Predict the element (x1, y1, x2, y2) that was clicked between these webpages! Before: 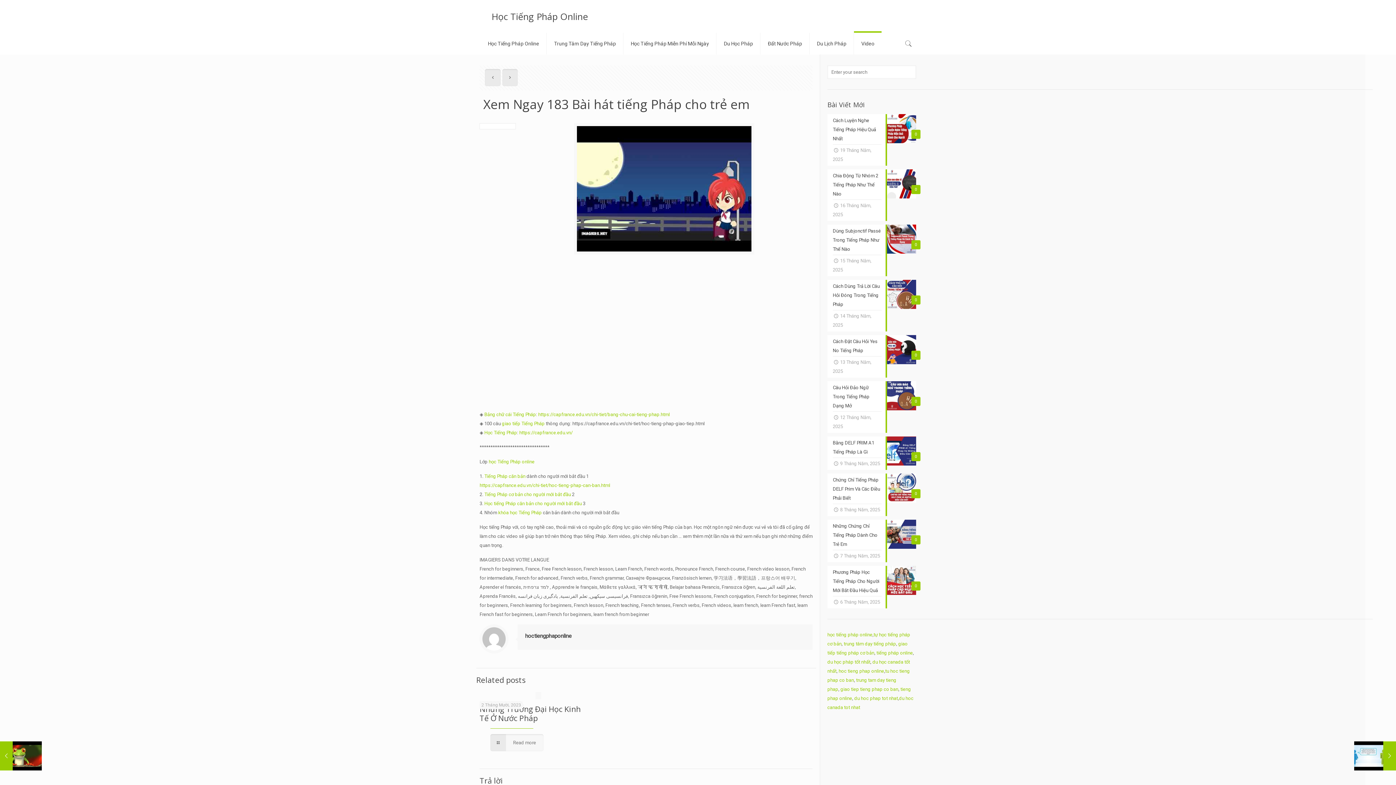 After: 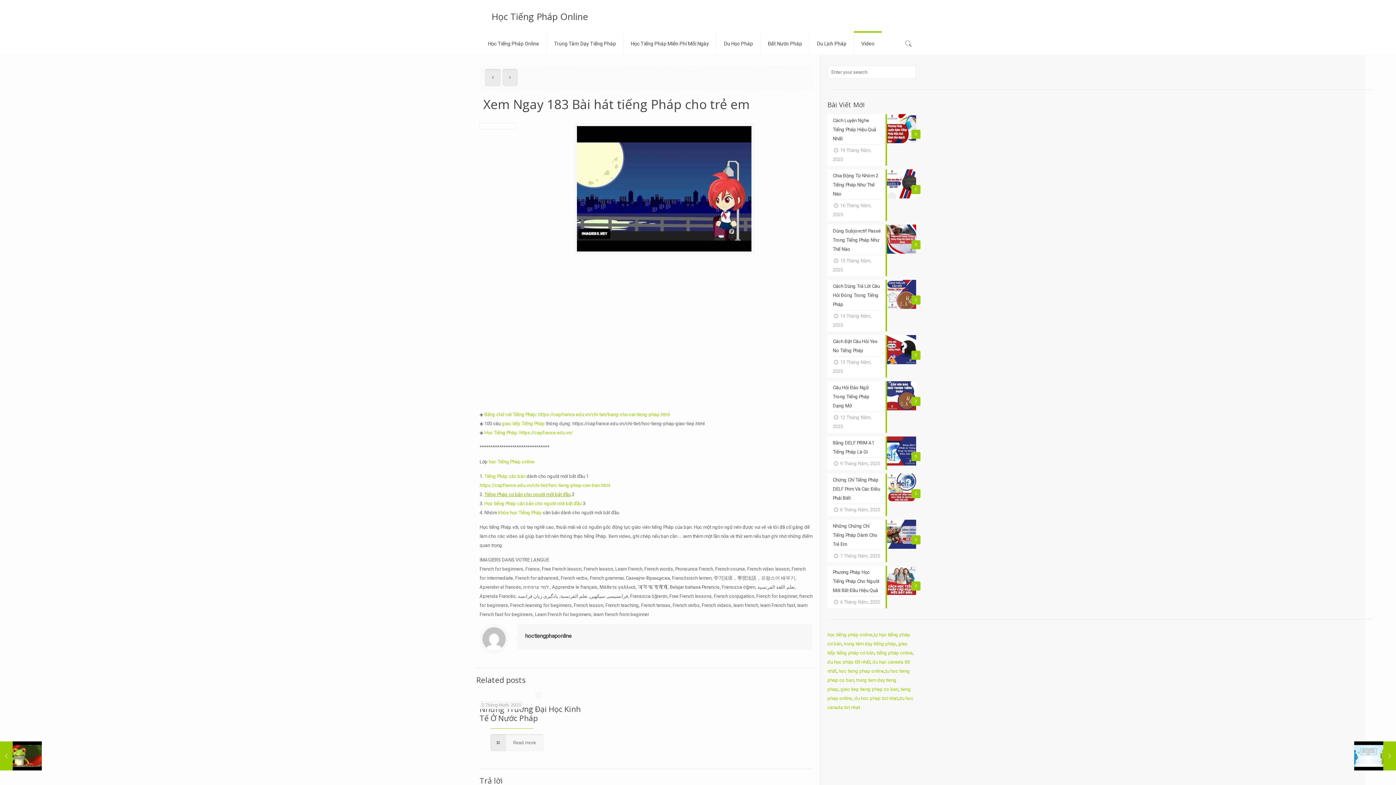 Action: bbox: (484, 492, 571, 497) label: Tiếng Pháp cơ bản cho người mới bắt đầu